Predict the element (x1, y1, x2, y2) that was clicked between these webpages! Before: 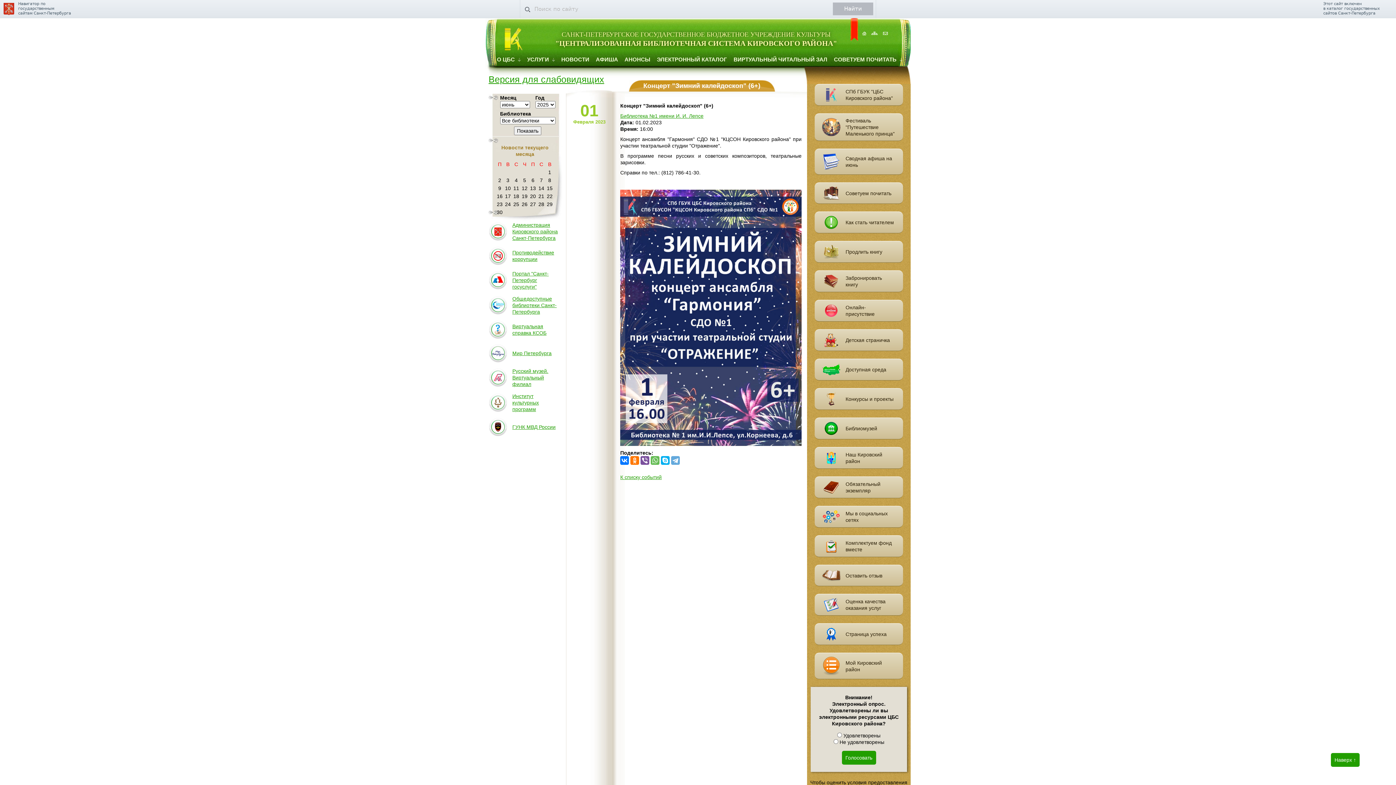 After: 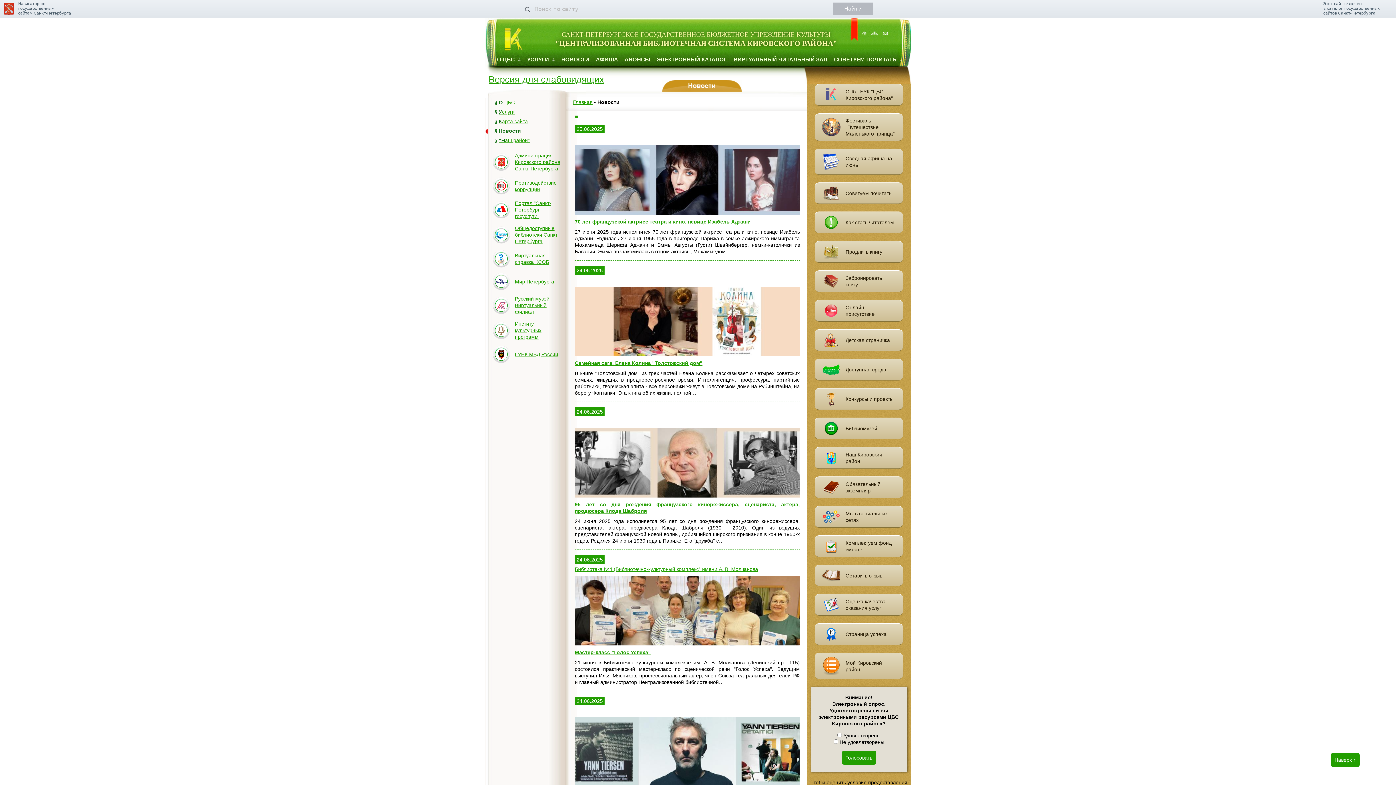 Action: bbox: (561, 56, 589, 62) label: НОВОСТИ